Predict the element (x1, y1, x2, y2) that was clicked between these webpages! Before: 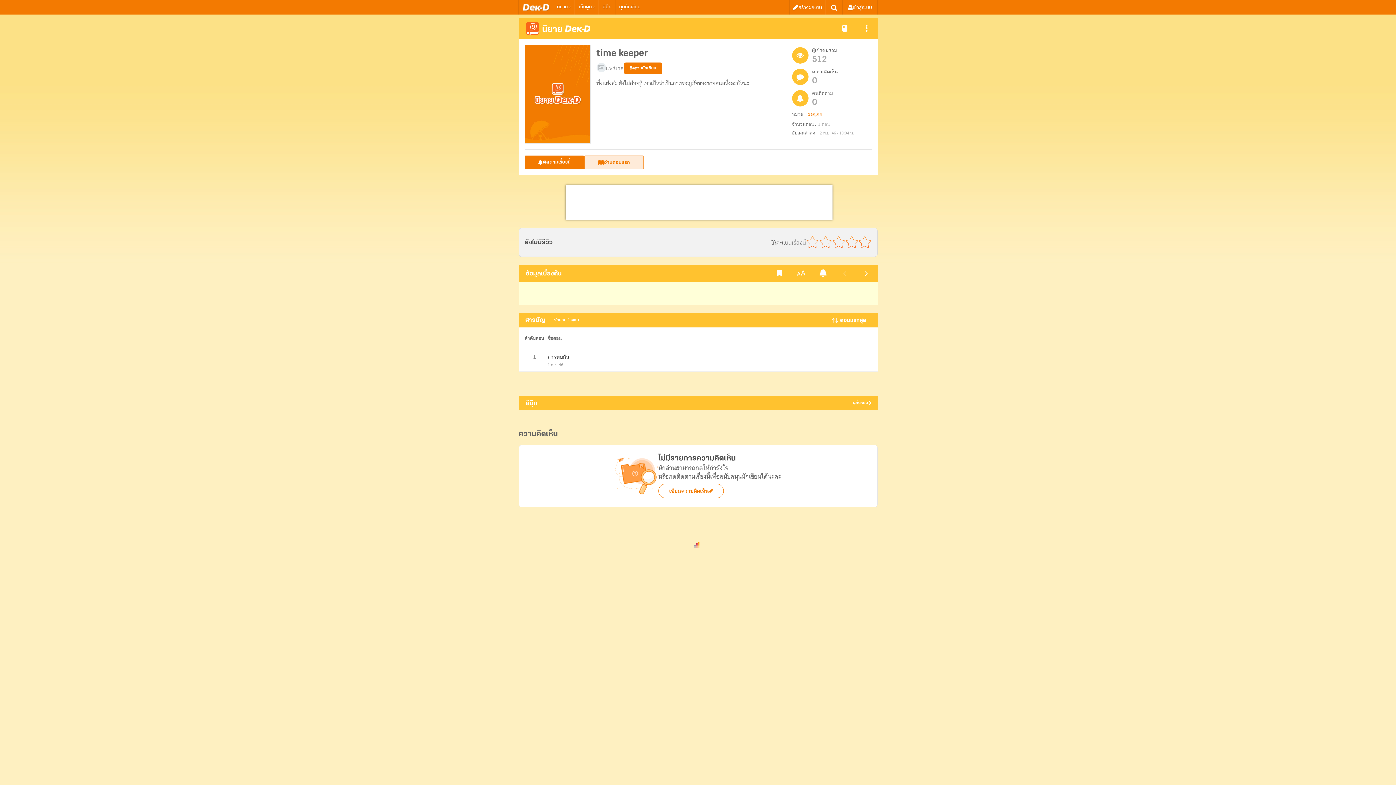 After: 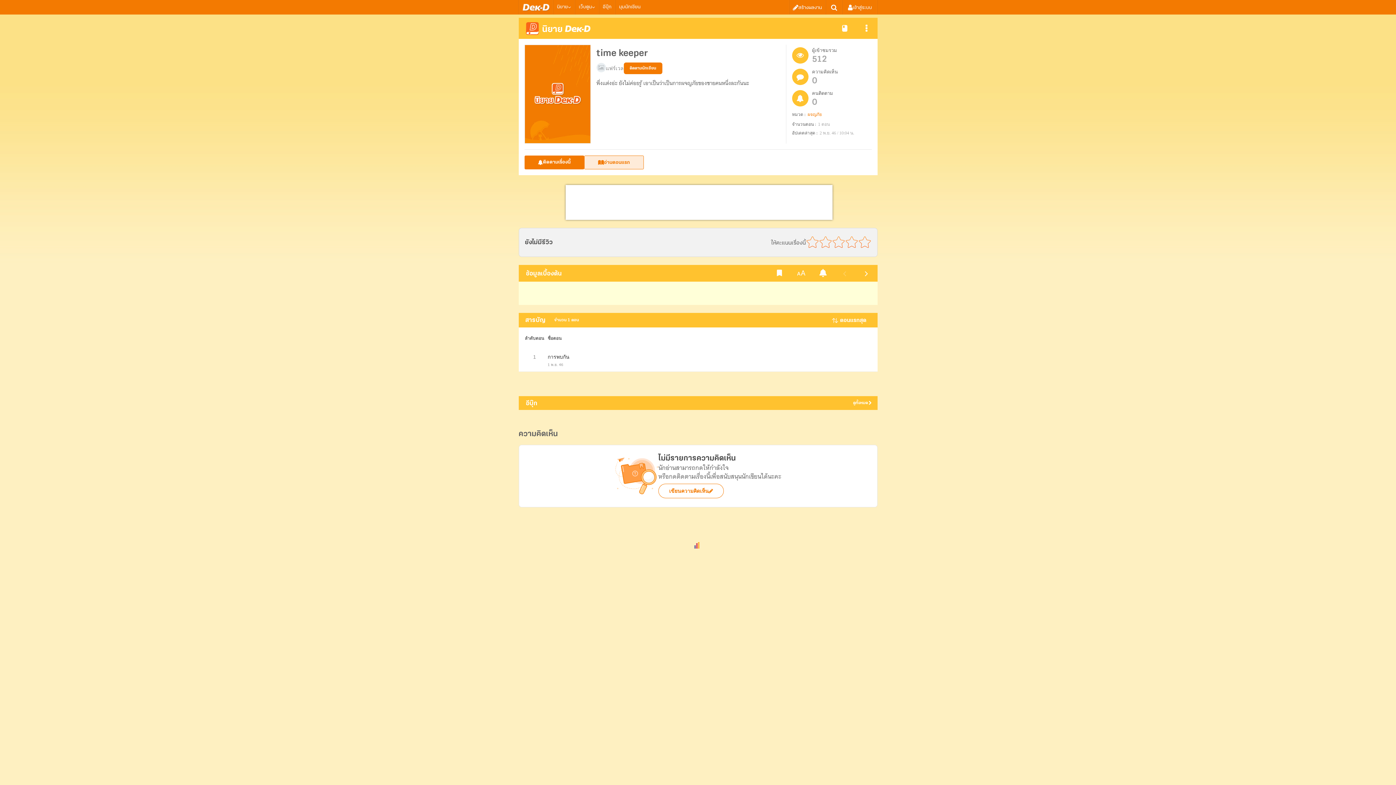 Action: bbox: (596, 62, 606, 73)